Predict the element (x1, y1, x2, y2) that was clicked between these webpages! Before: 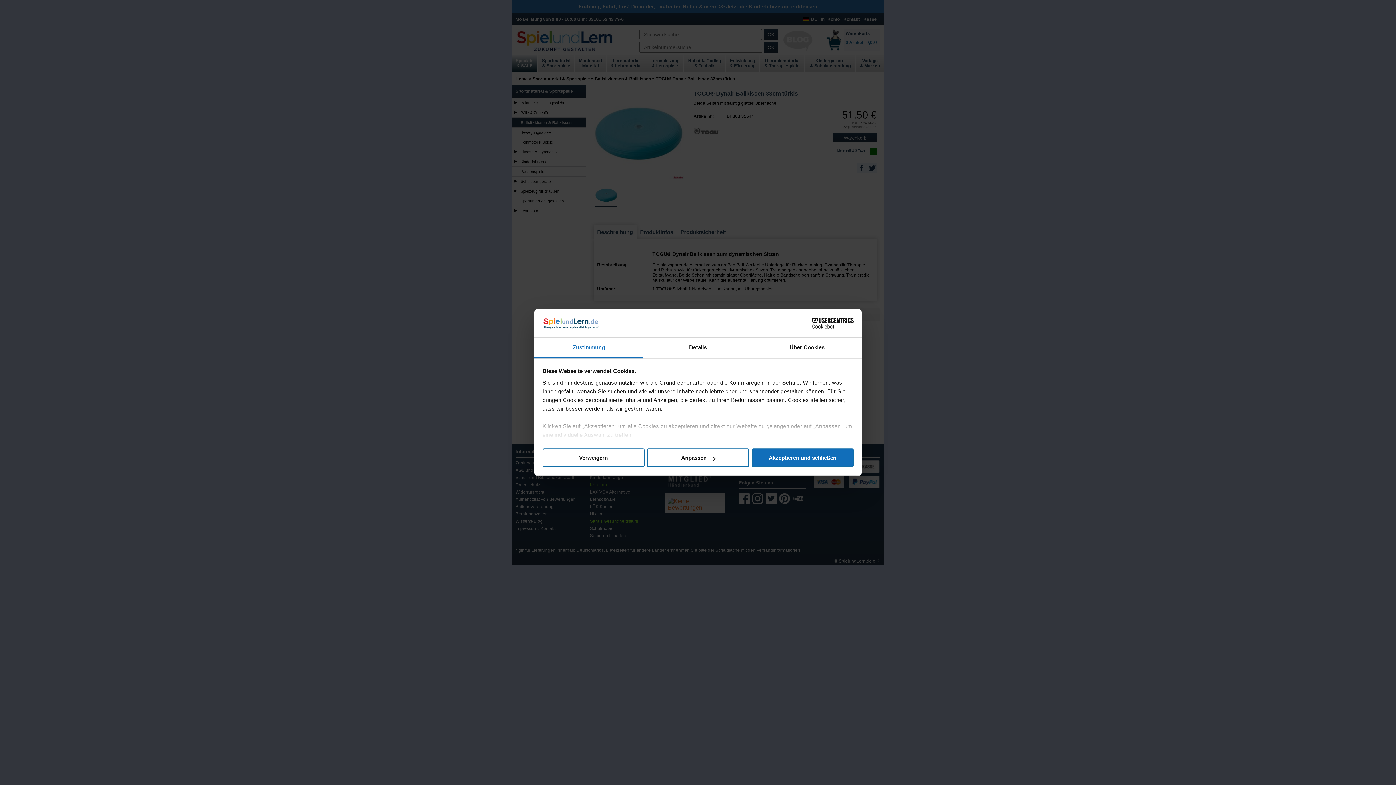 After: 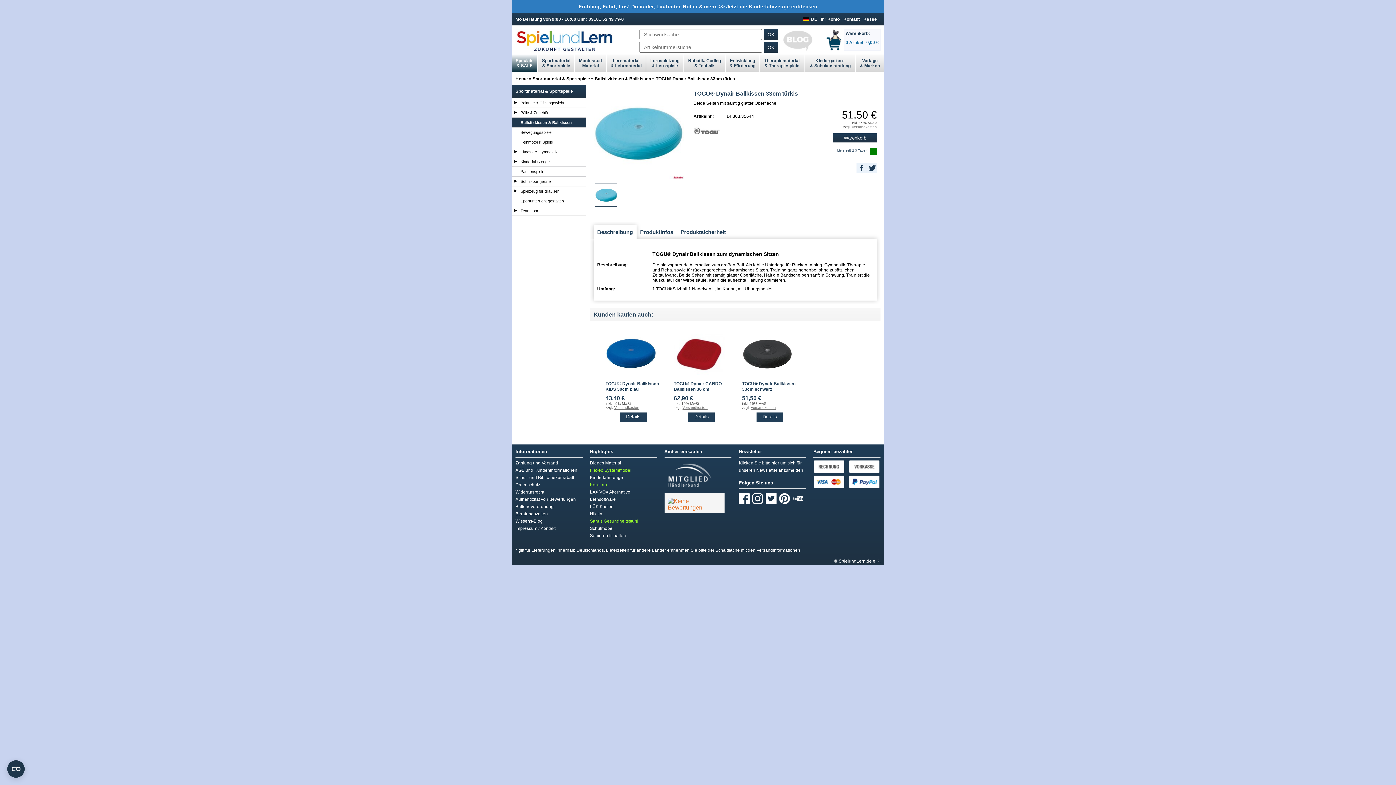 Action: label: Akzeptieren und schließen bbox: (751, 448, 853, 467)